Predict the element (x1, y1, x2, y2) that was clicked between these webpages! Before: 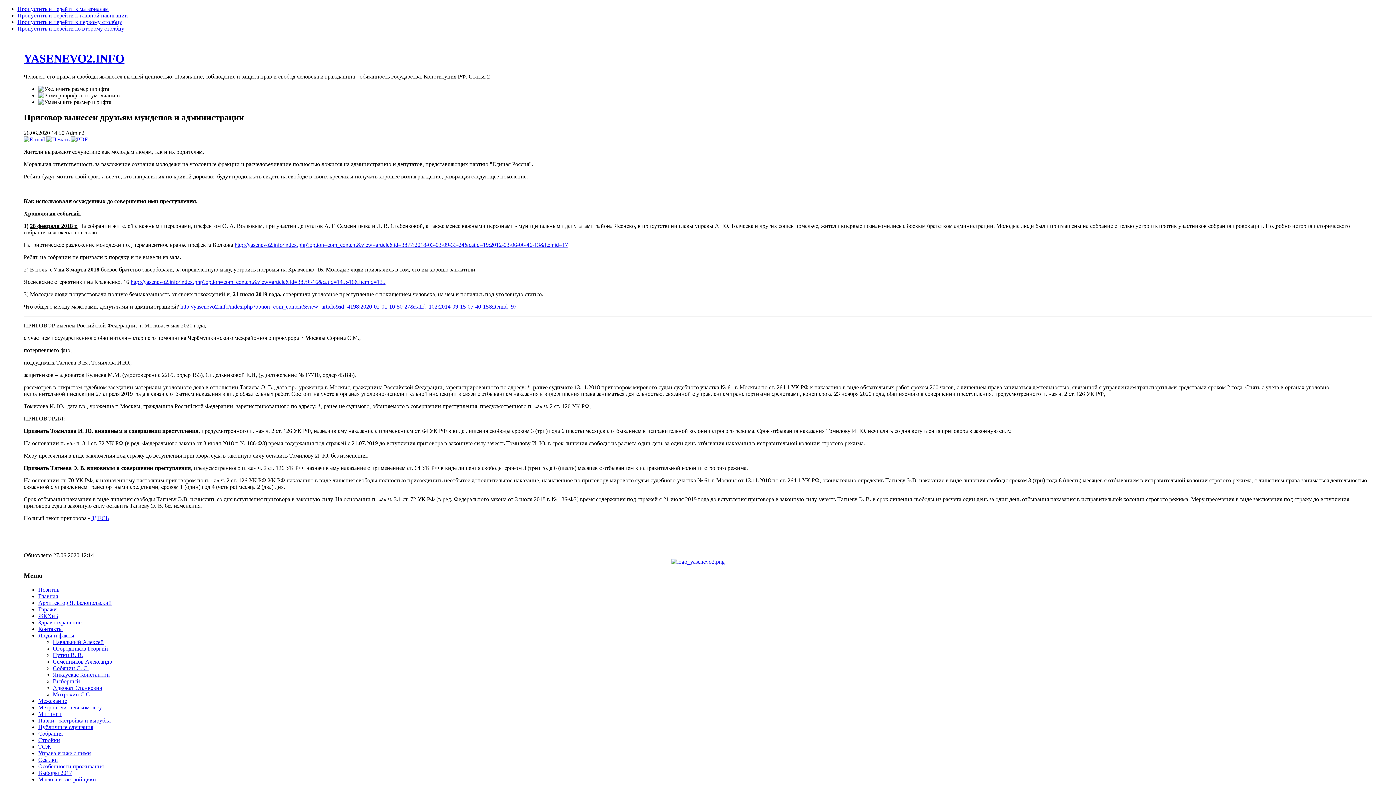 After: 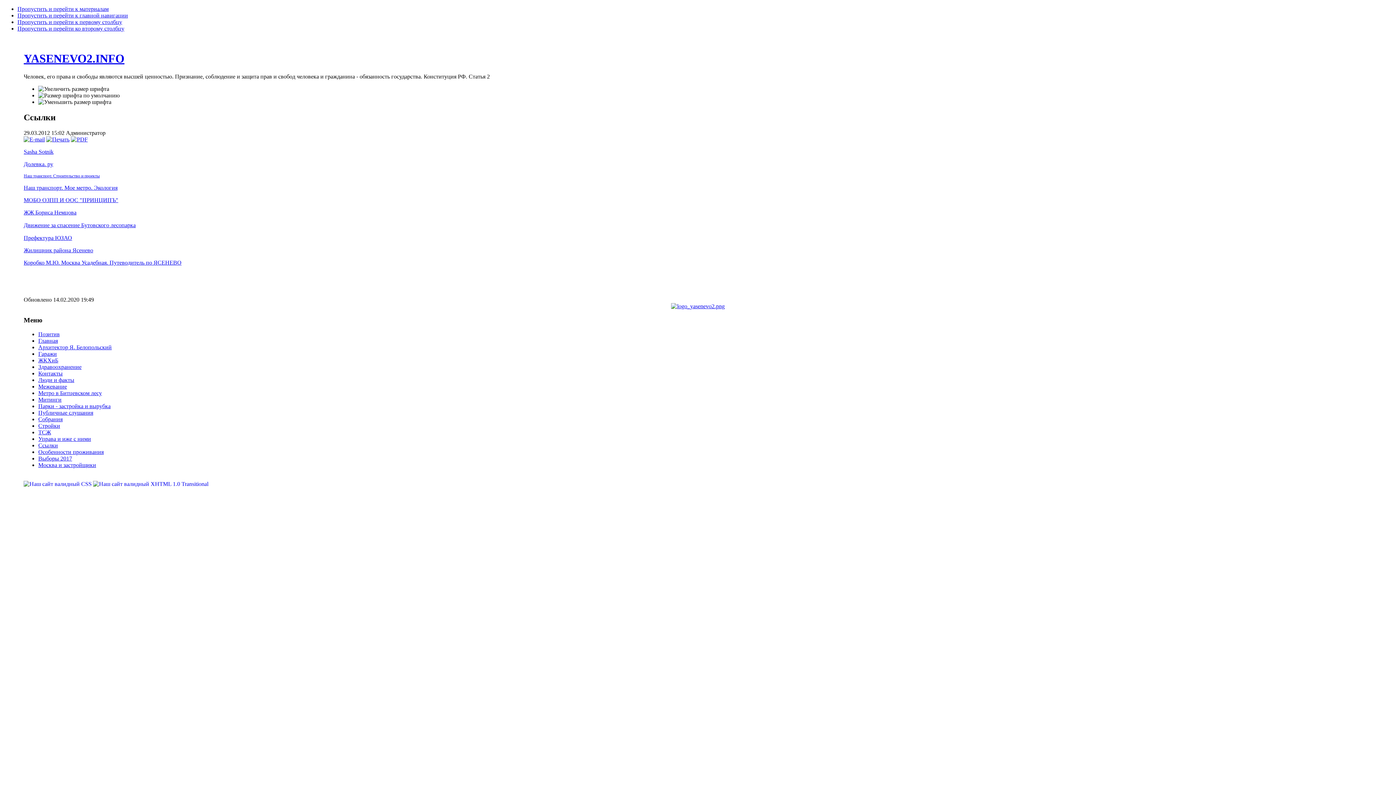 Action: label: Ссылки bbox: (38, 757, 57, 763)